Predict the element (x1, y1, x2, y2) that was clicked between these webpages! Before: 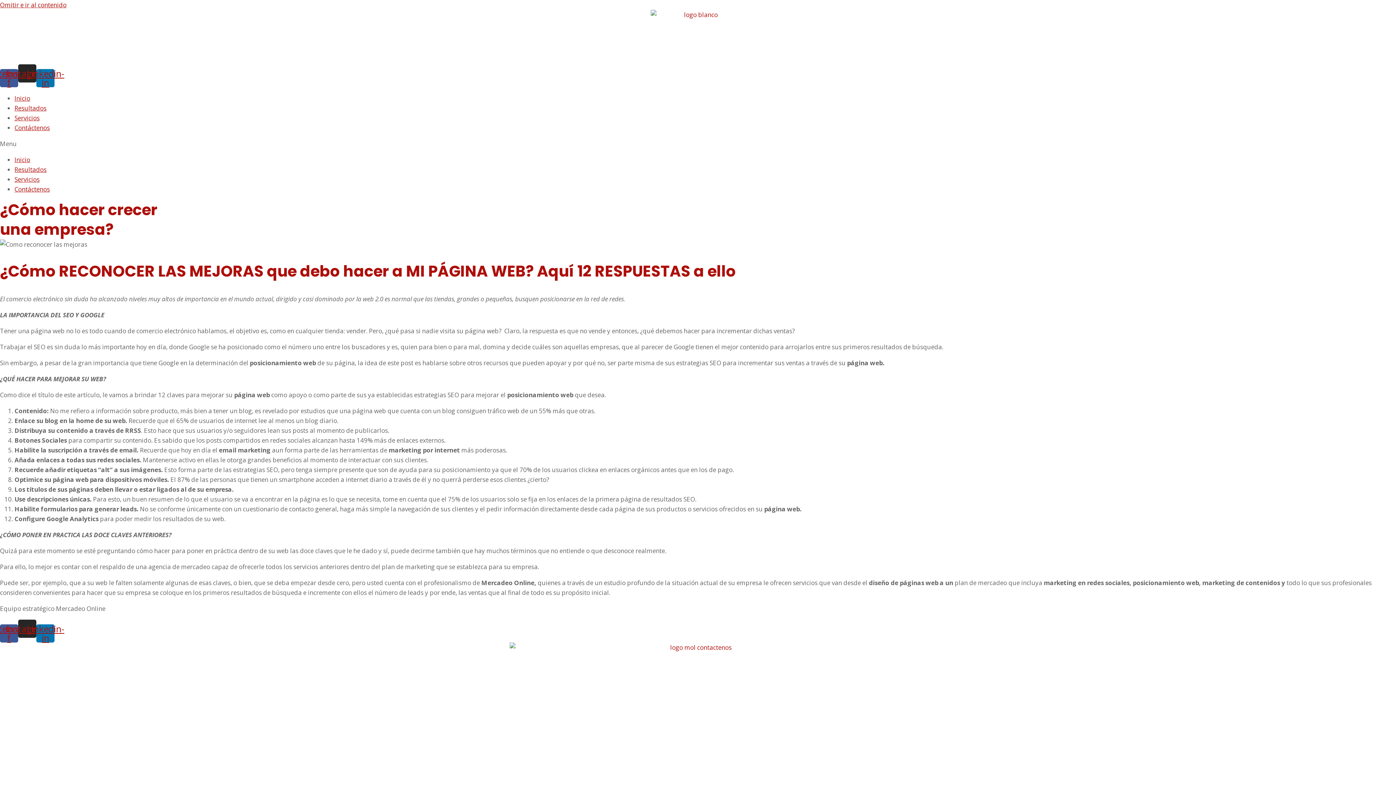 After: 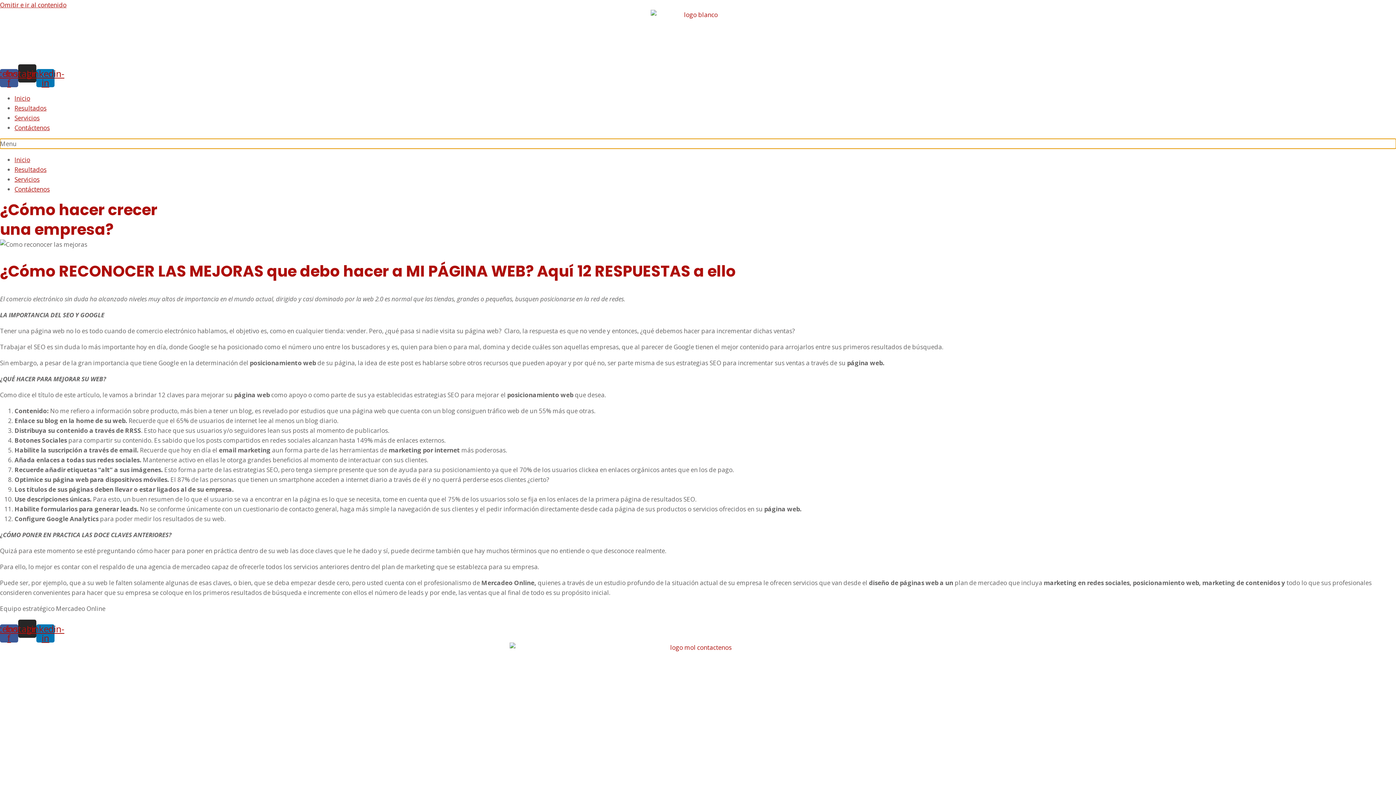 Action: label: Menu Toggle bbox: (0, 138, 1396, 148)